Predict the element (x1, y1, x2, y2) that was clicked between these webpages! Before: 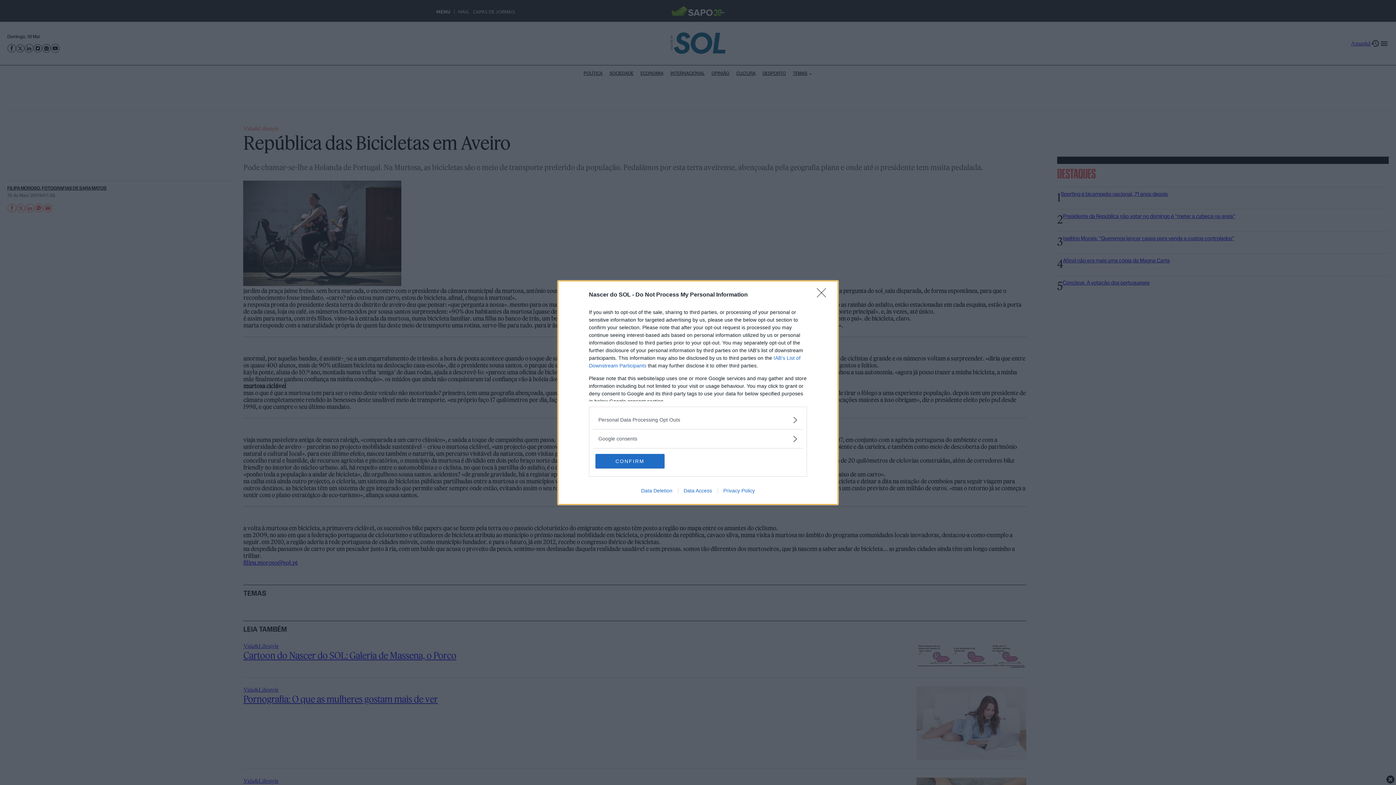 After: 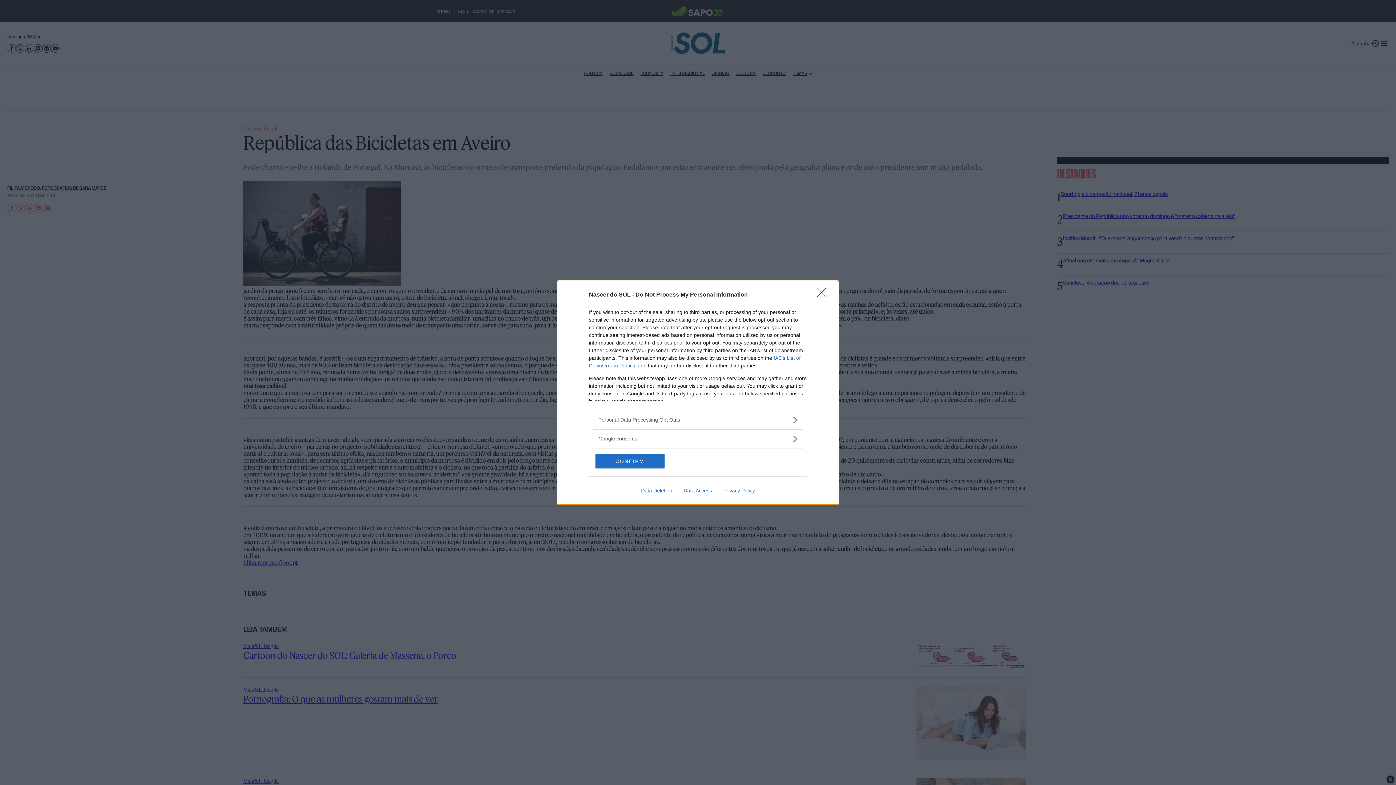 Action: label: Data Deletion bbox: (635, 487, 678, 493)